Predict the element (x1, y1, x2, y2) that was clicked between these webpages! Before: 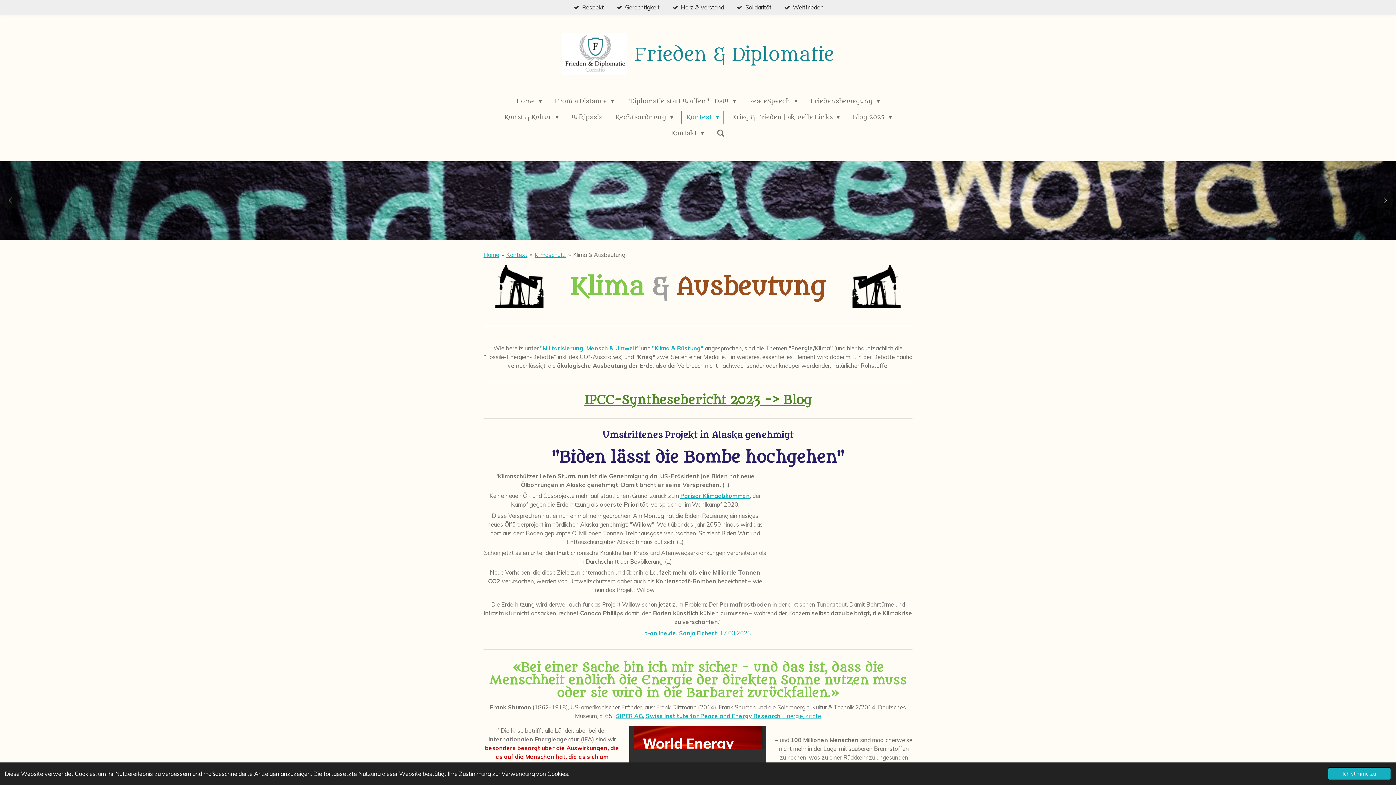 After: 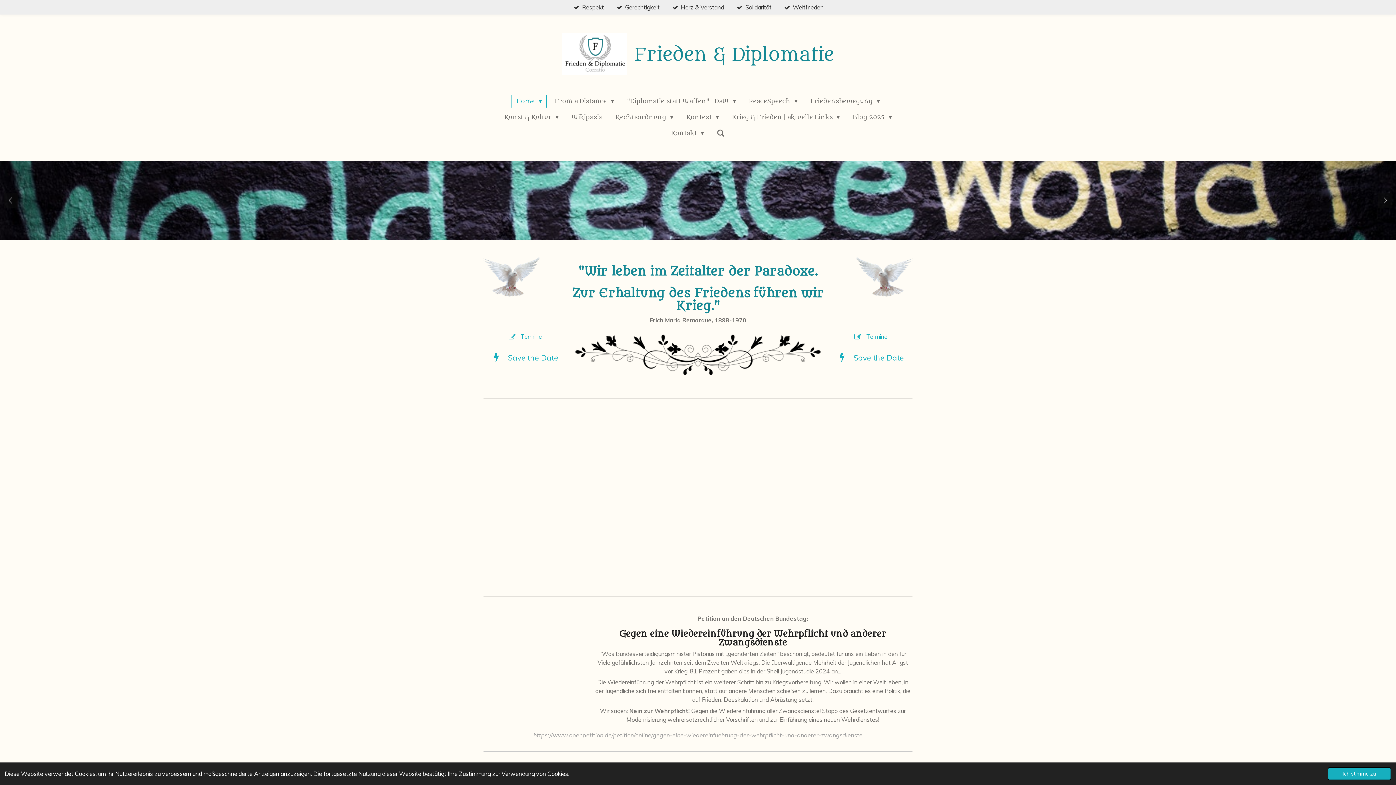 Action: label: Frieden & Diplomatie bbox: (634, 43, 833, 65)